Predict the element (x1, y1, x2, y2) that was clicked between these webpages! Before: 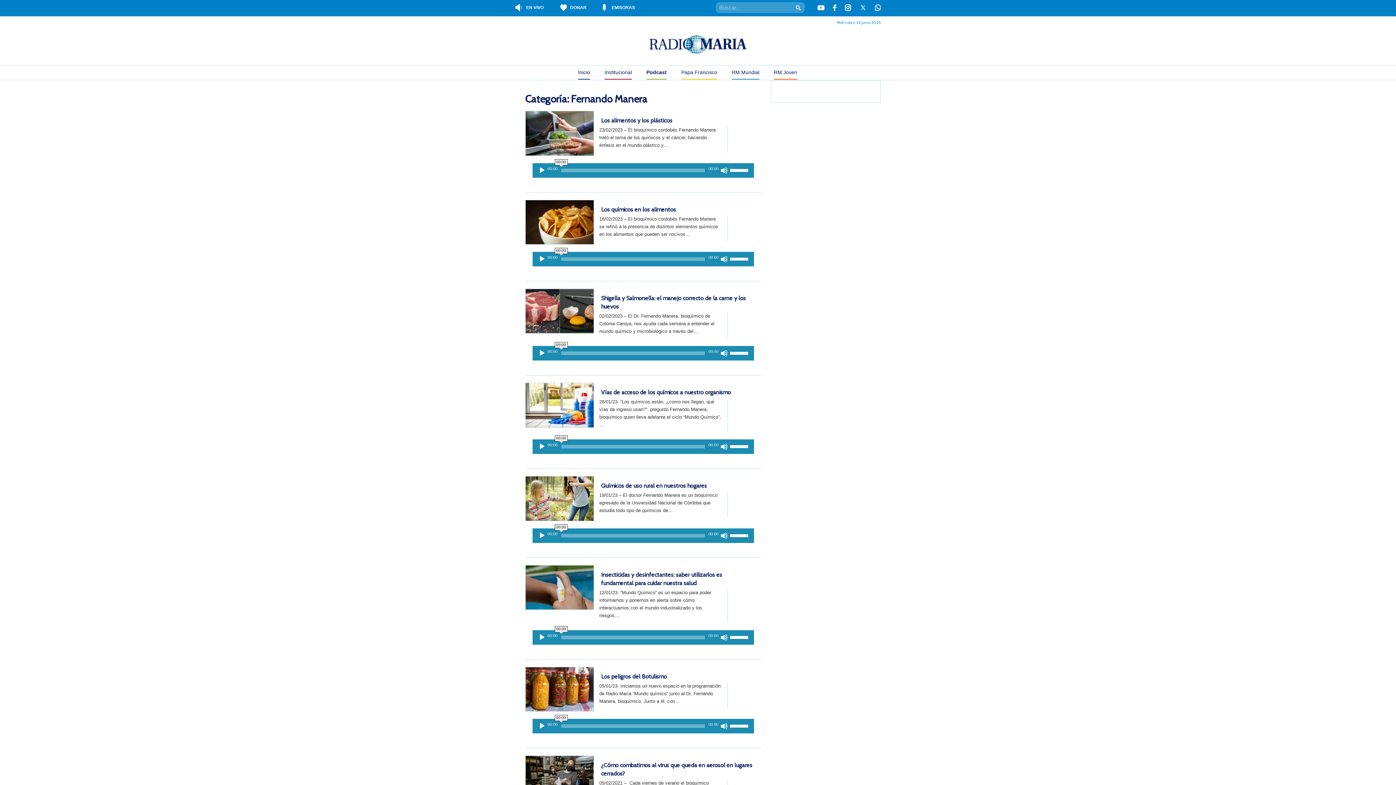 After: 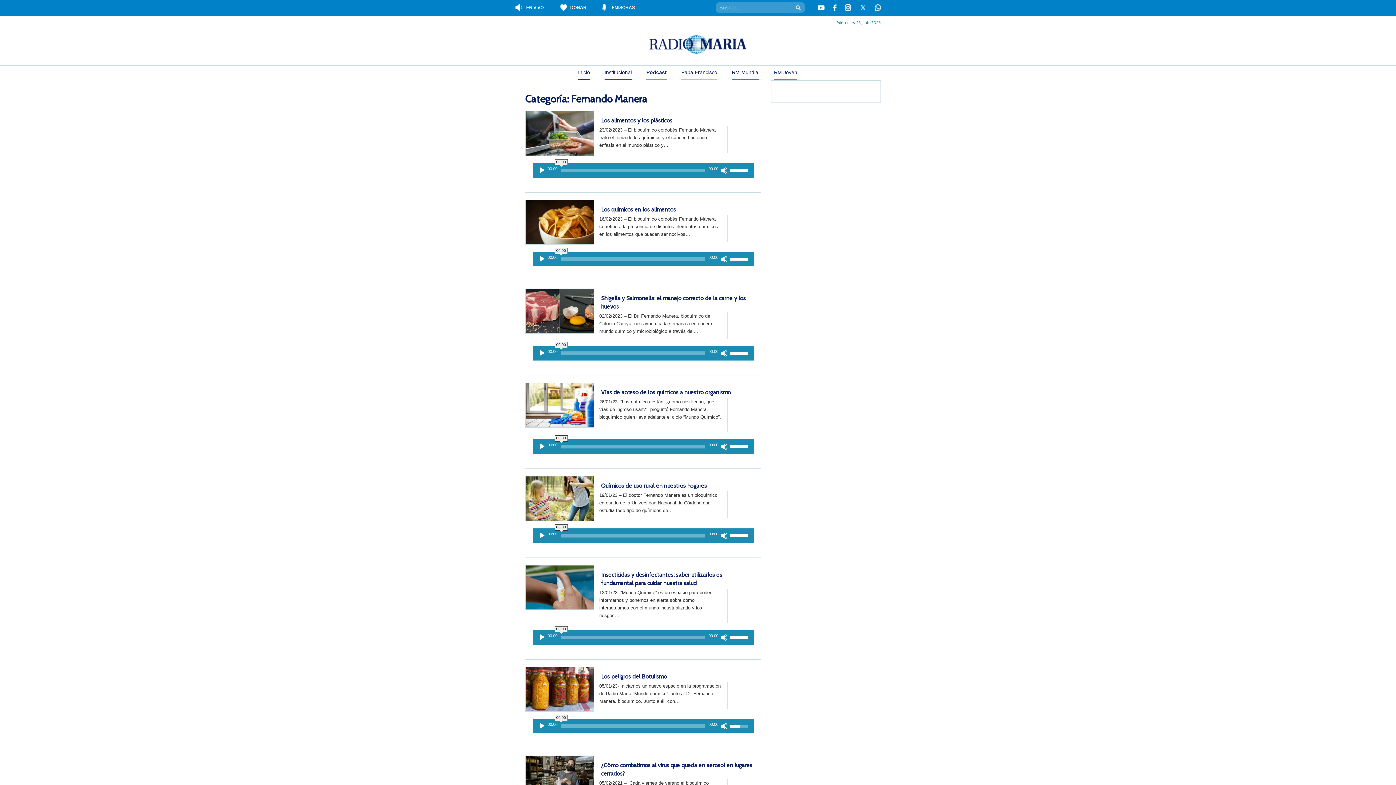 Action: bbox: (730, 719, 750, 732) label: Control de volumen